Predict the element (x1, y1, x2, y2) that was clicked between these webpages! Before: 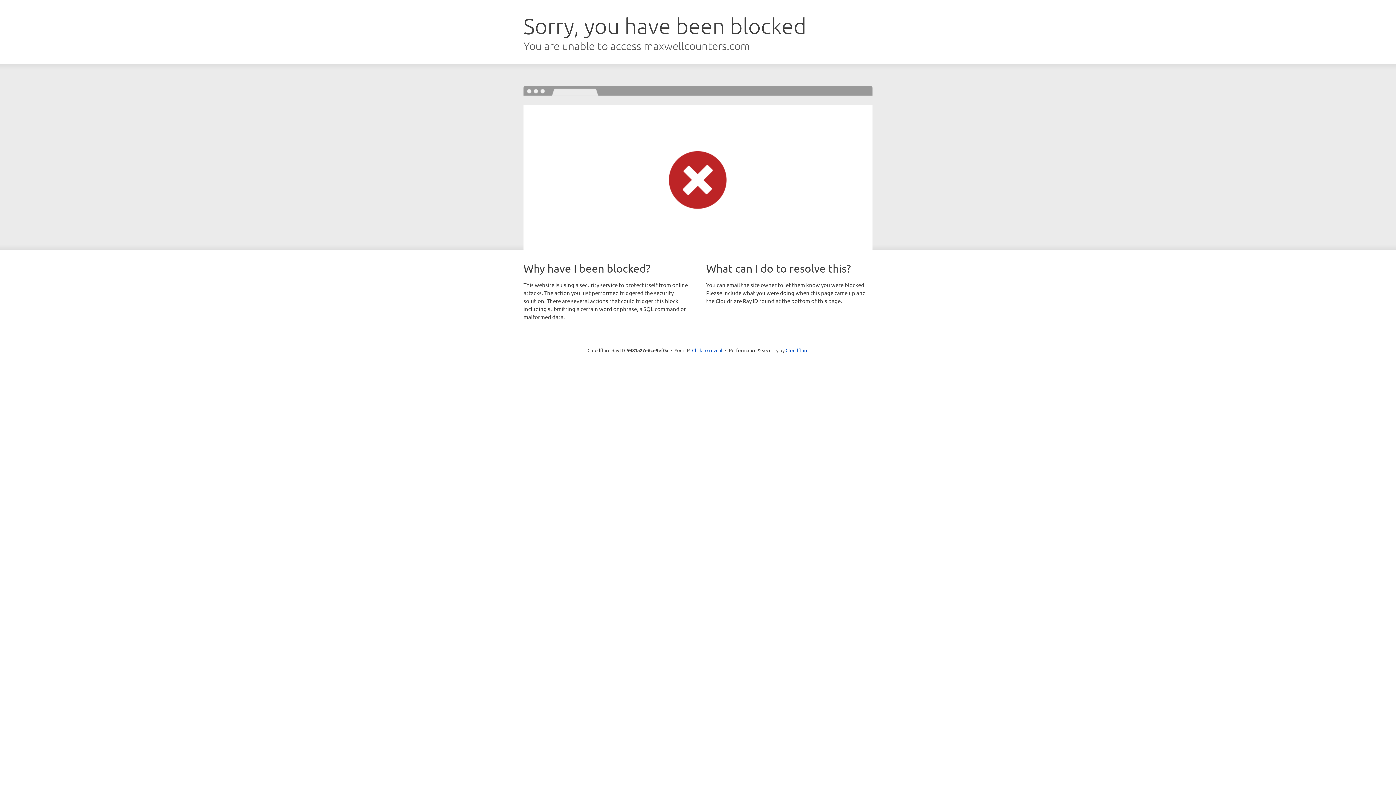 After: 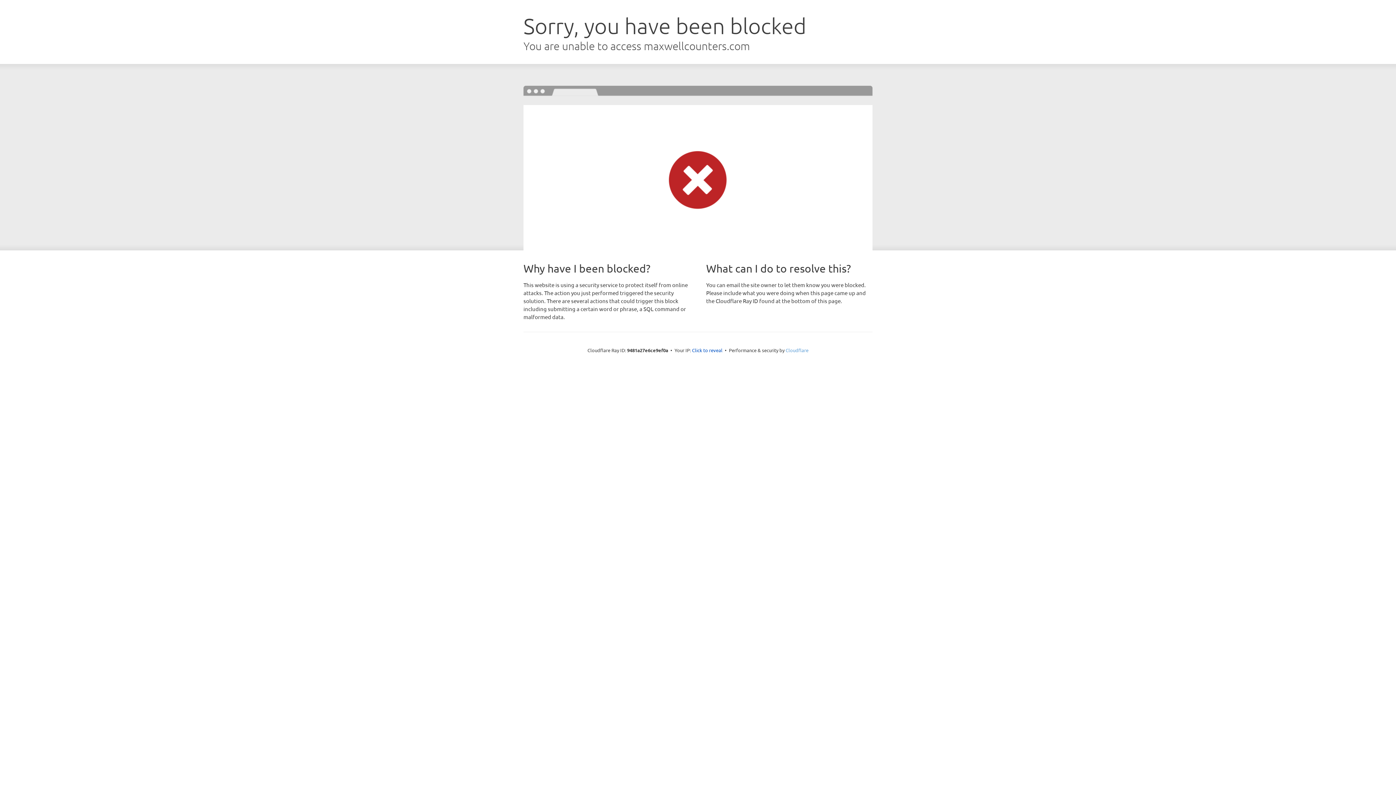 Action: label: Cloudflare bbox: (785, 347, 808, 353)